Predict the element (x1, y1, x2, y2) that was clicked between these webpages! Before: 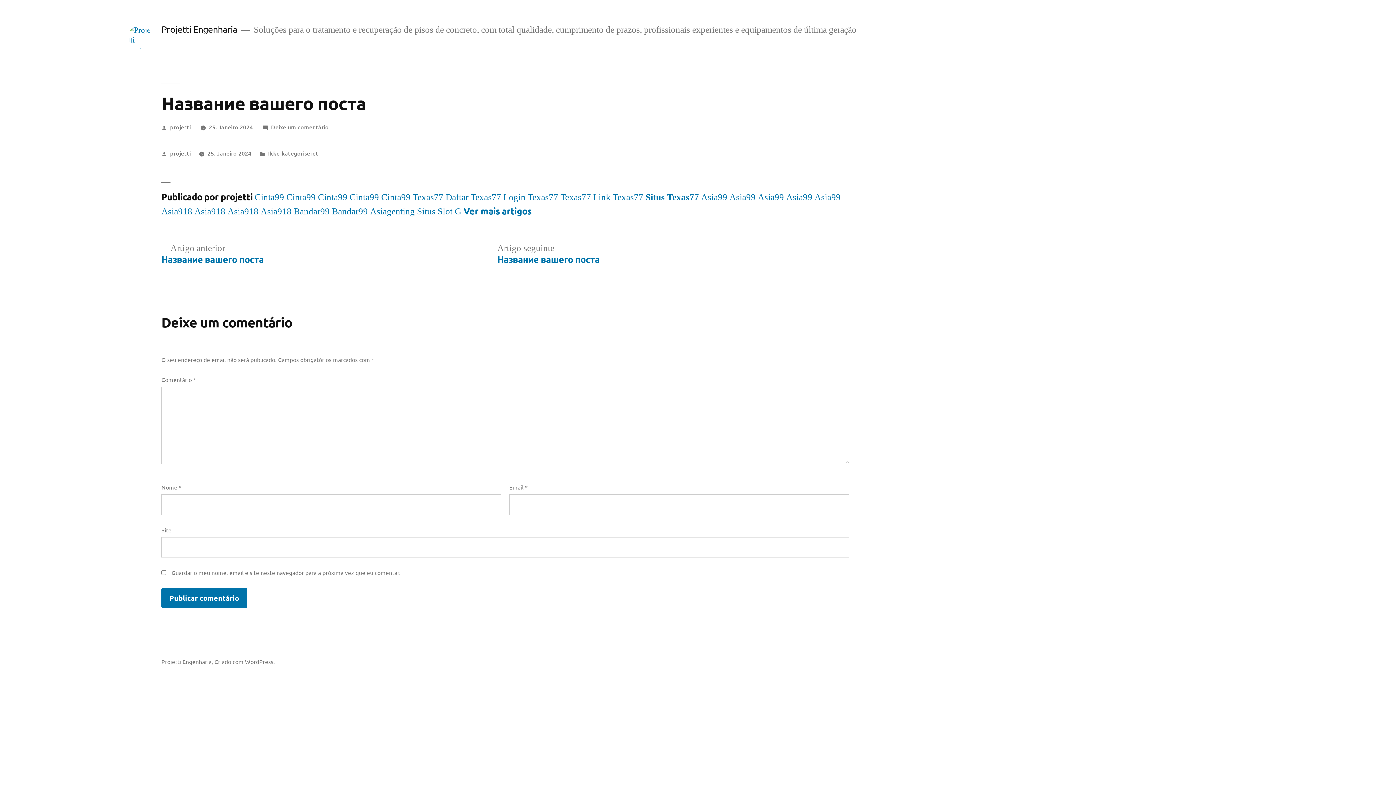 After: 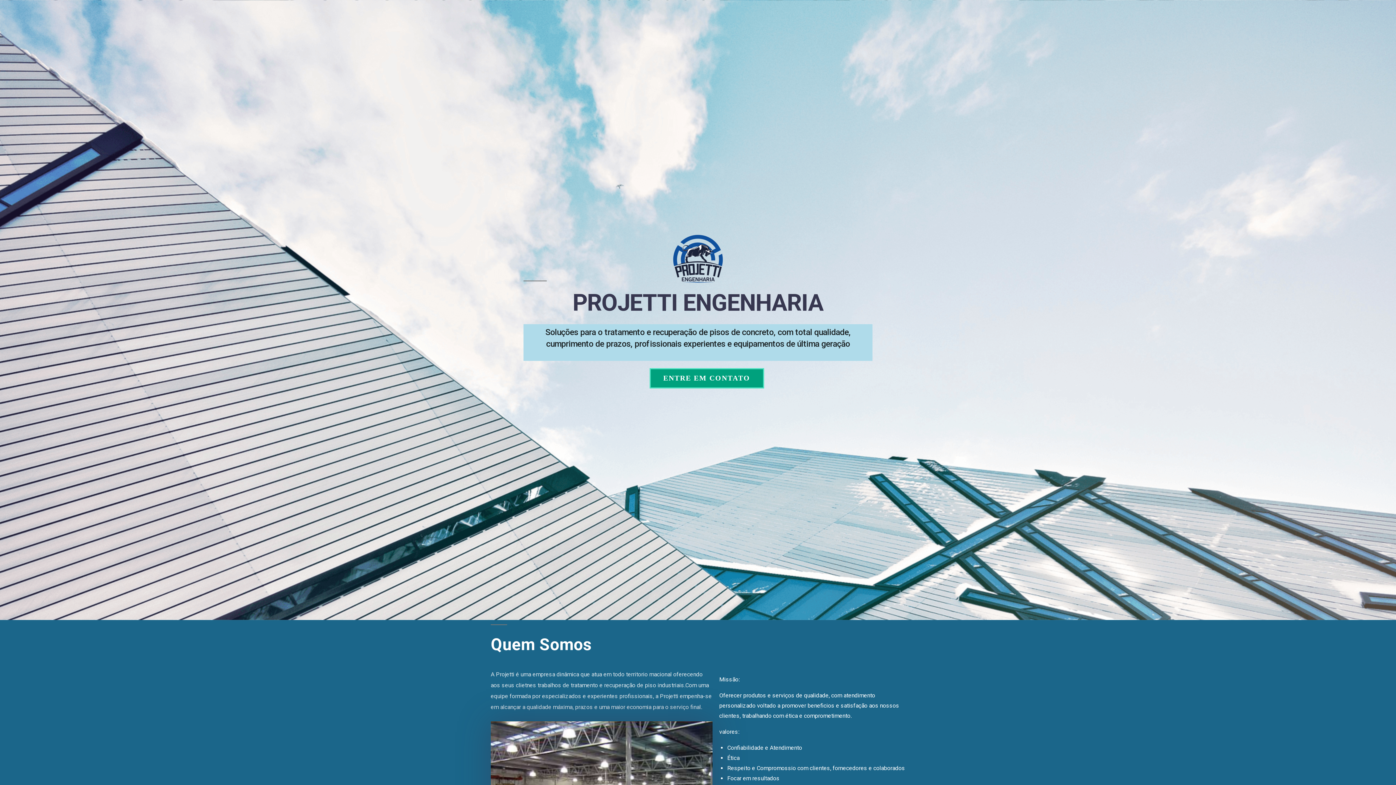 Action: bbox: (161, 23, 237, 34) label: Projetti Engenharia